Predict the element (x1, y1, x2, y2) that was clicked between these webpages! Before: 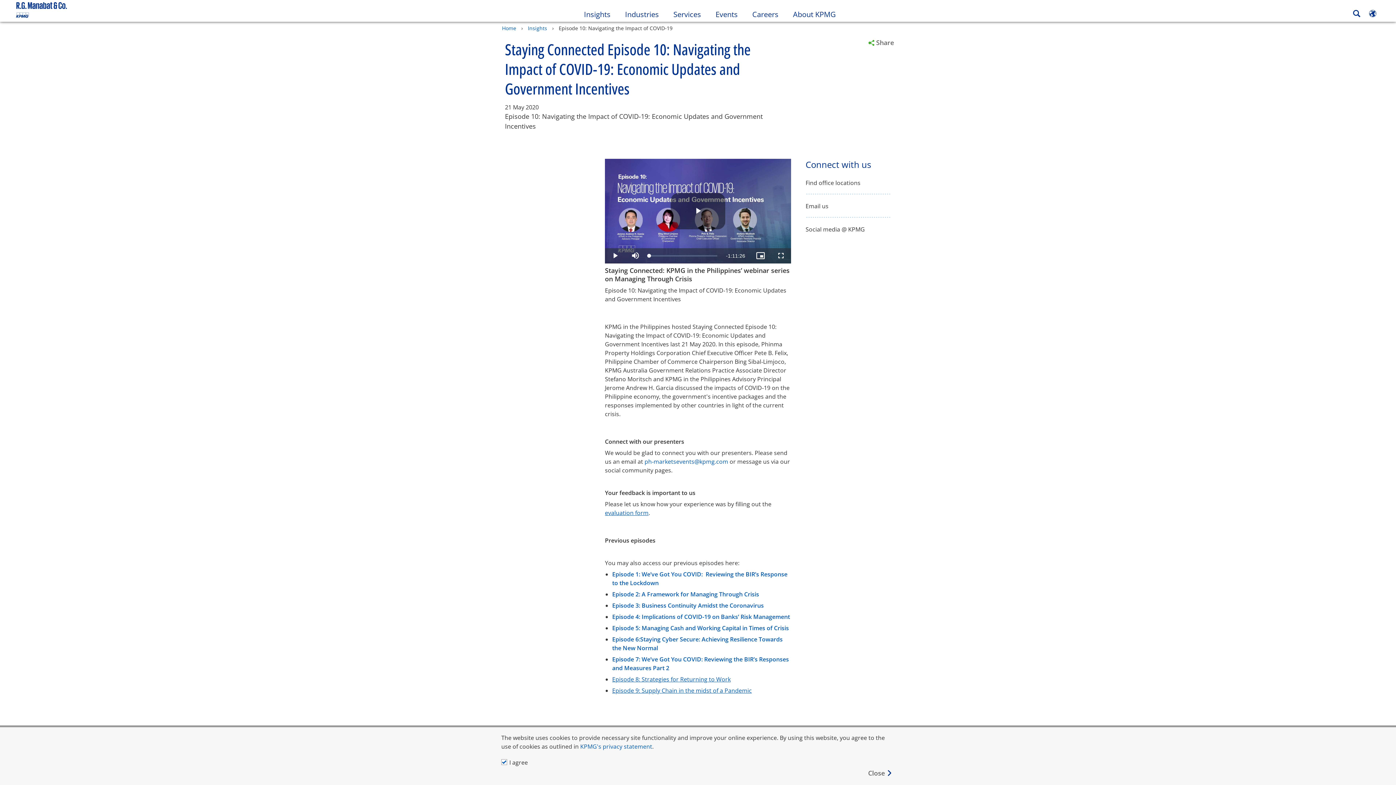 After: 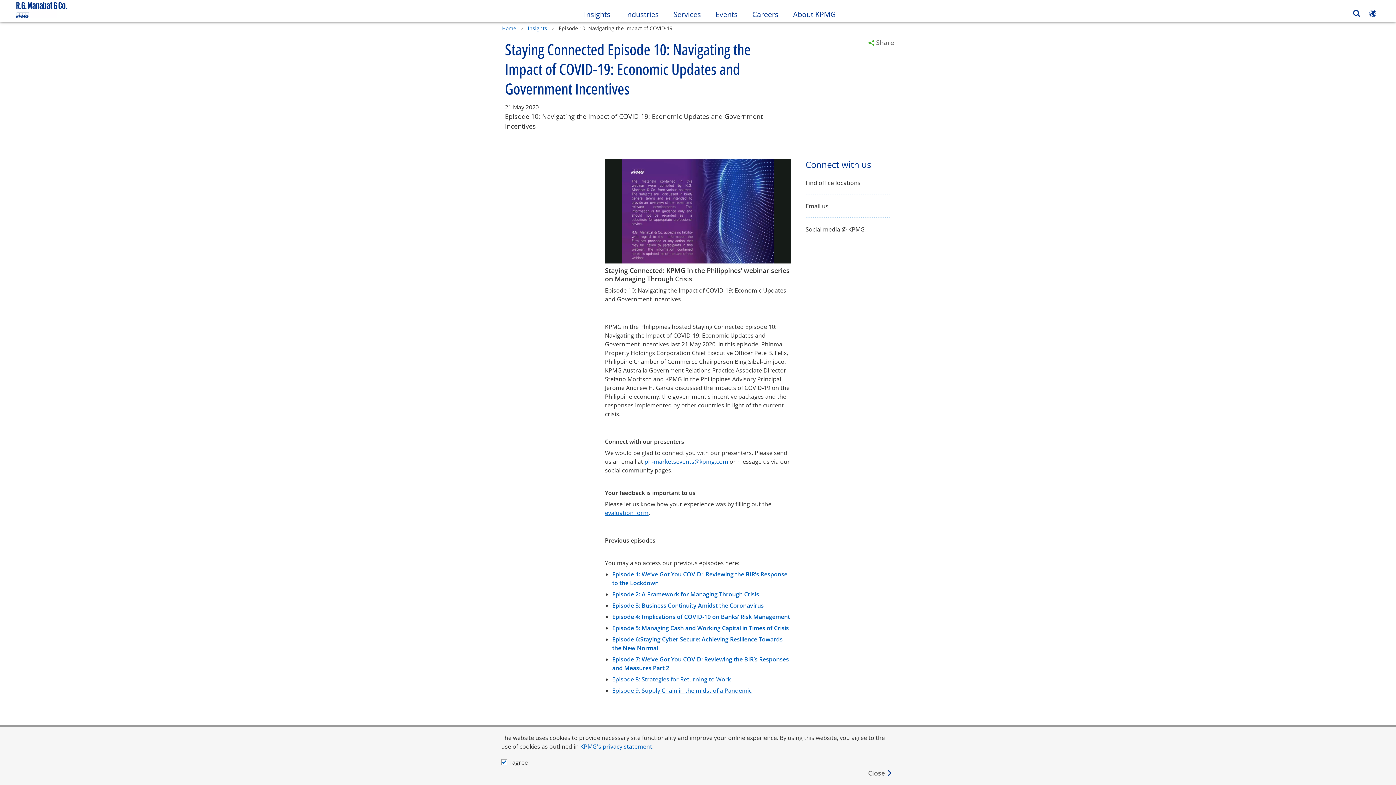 Action: label: Play bbox: (605, 248, 625, 263)